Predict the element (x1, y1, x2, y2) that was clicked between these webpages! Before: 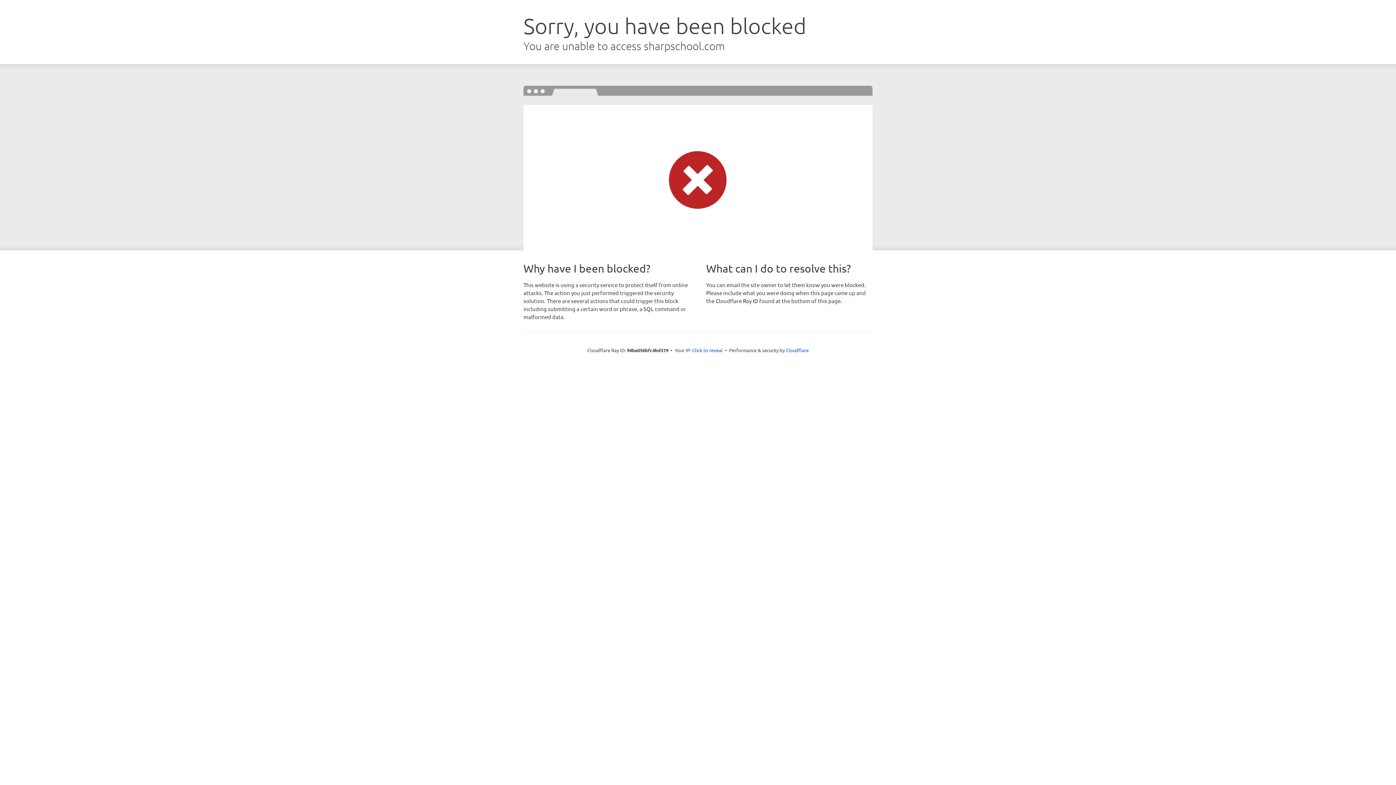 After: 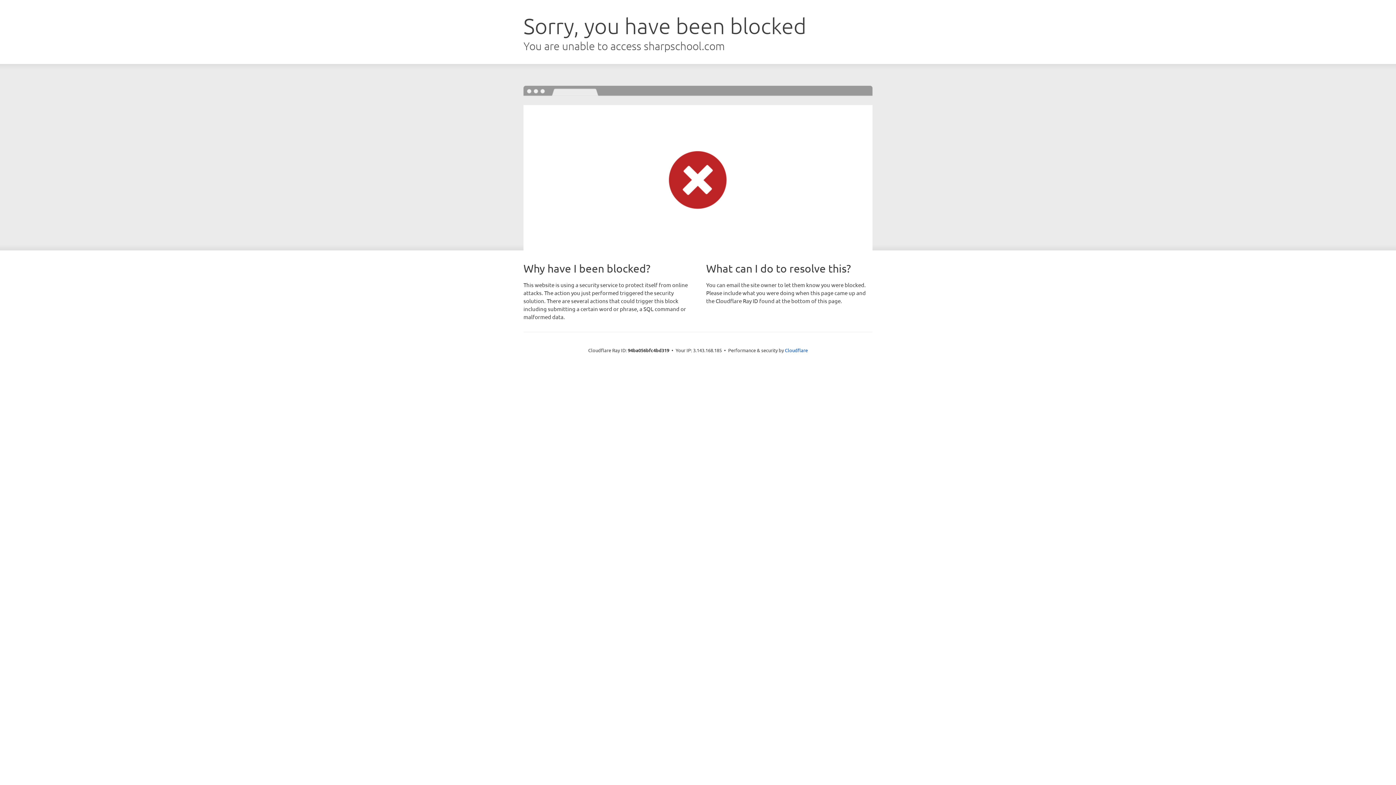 Action: label: Click to reveal bbox: (692, 346, 722, 353)